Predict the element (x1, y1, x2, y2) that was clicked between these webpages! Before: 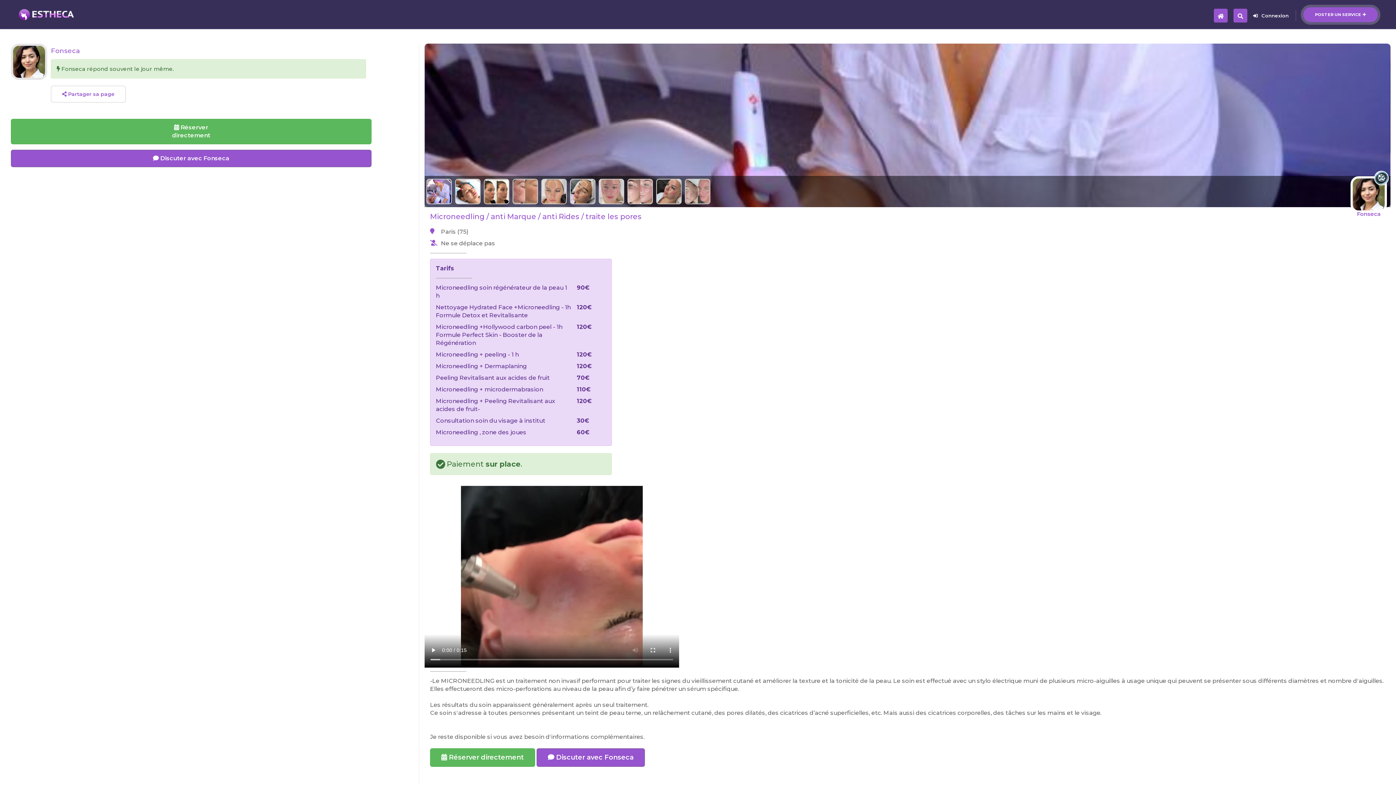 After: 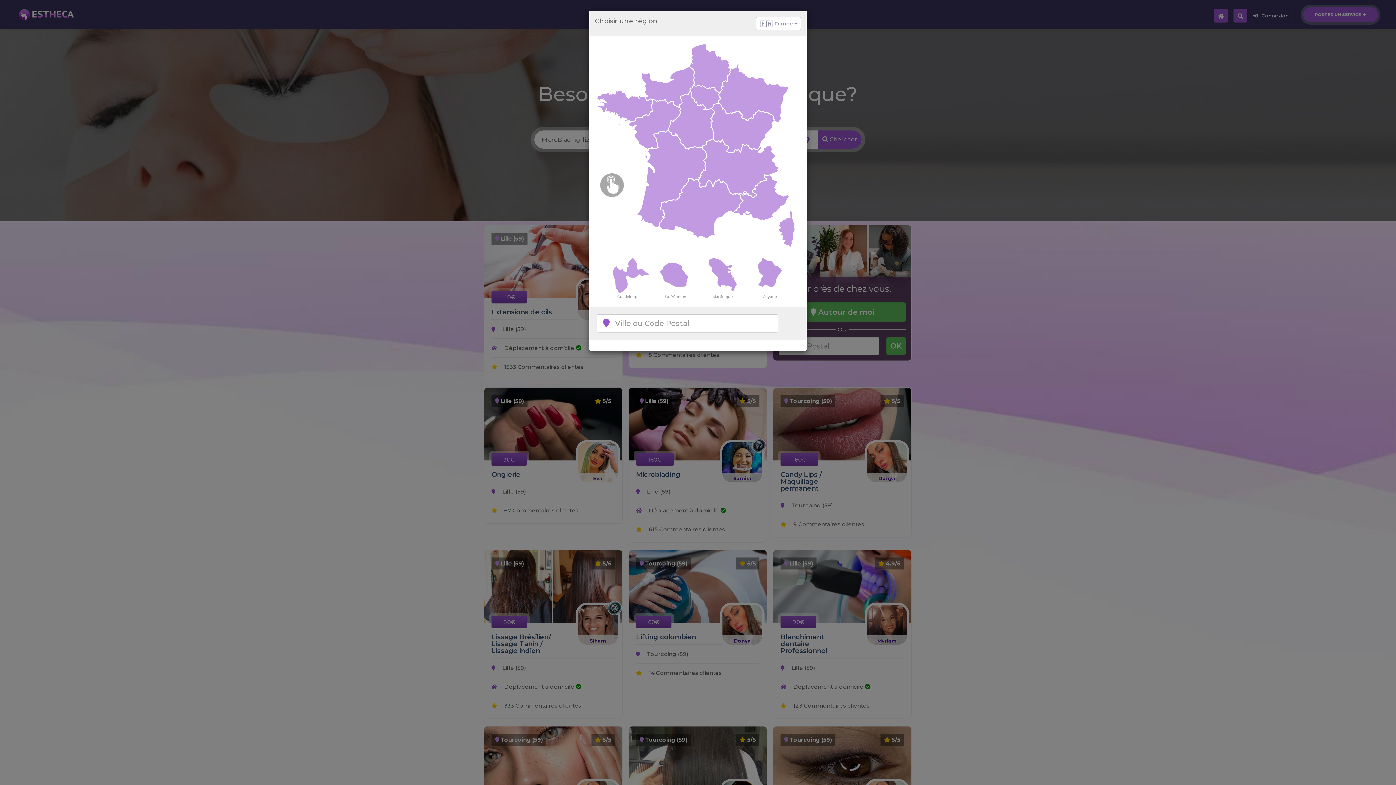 Action: bbox: (18, 10, 73, 17)